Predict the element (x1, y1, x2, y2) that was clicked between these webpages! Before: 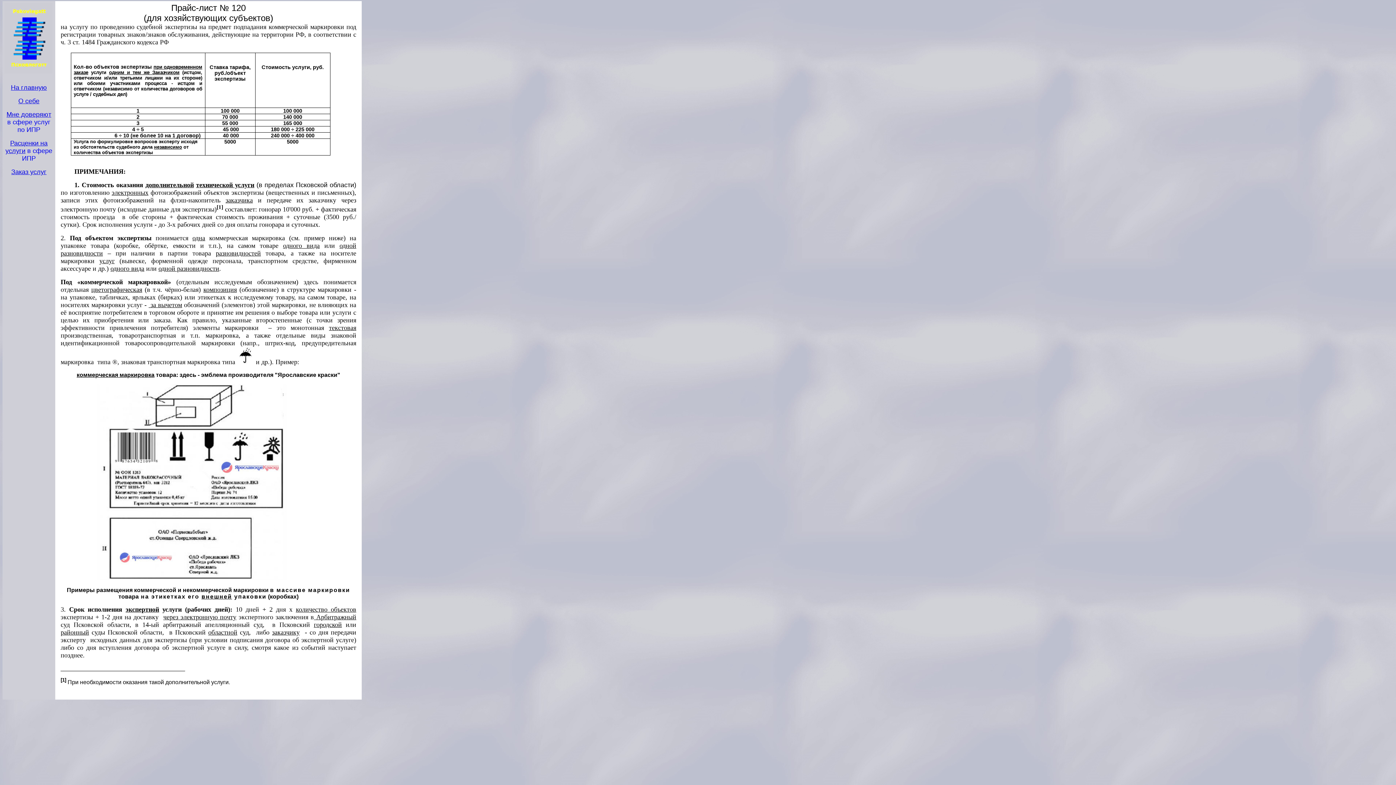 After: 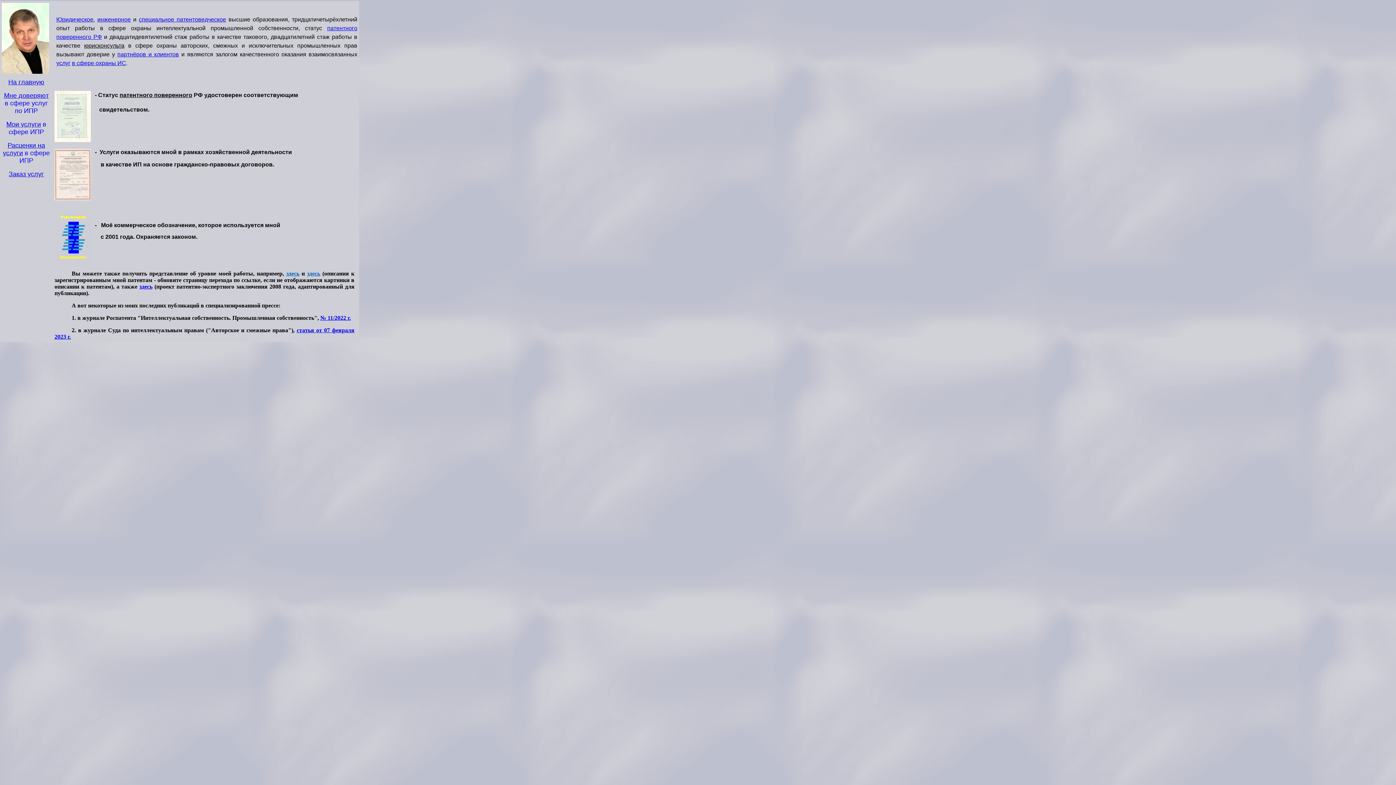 Action: label: О себе bbox: (18, 97, 39, 104)